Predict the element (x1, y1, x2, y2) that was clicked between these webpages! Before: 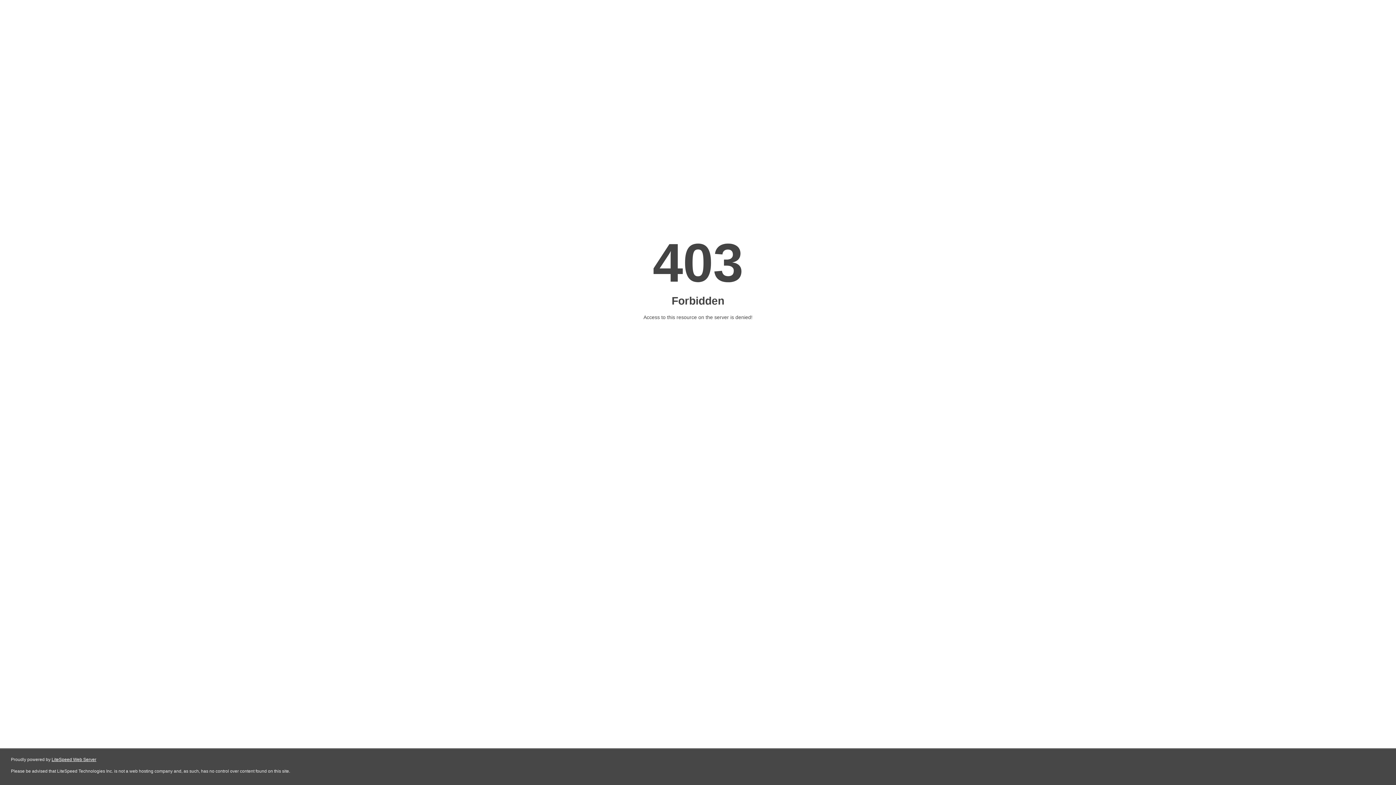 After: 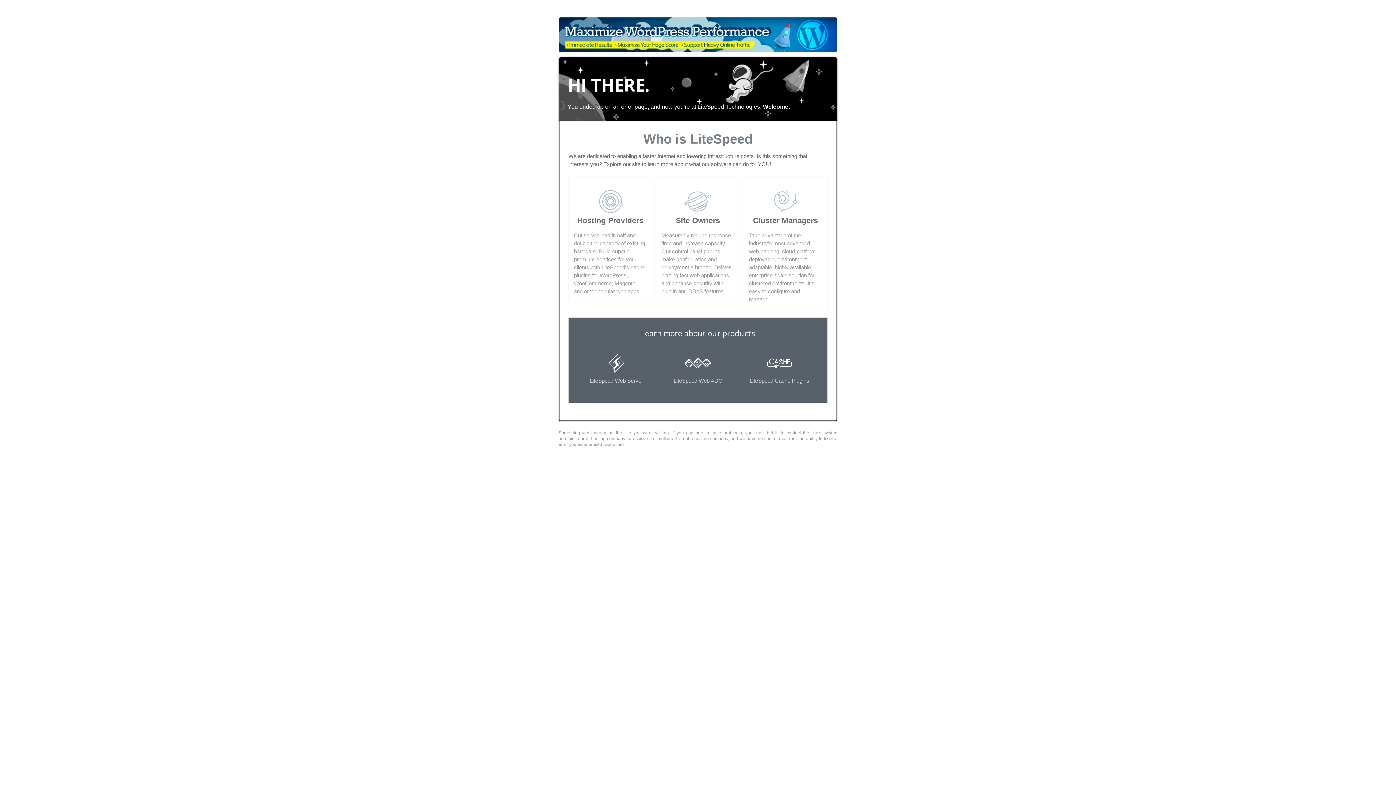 Action: label: LiteSpeed Web Server bbox: (51, 757, 96, 762)